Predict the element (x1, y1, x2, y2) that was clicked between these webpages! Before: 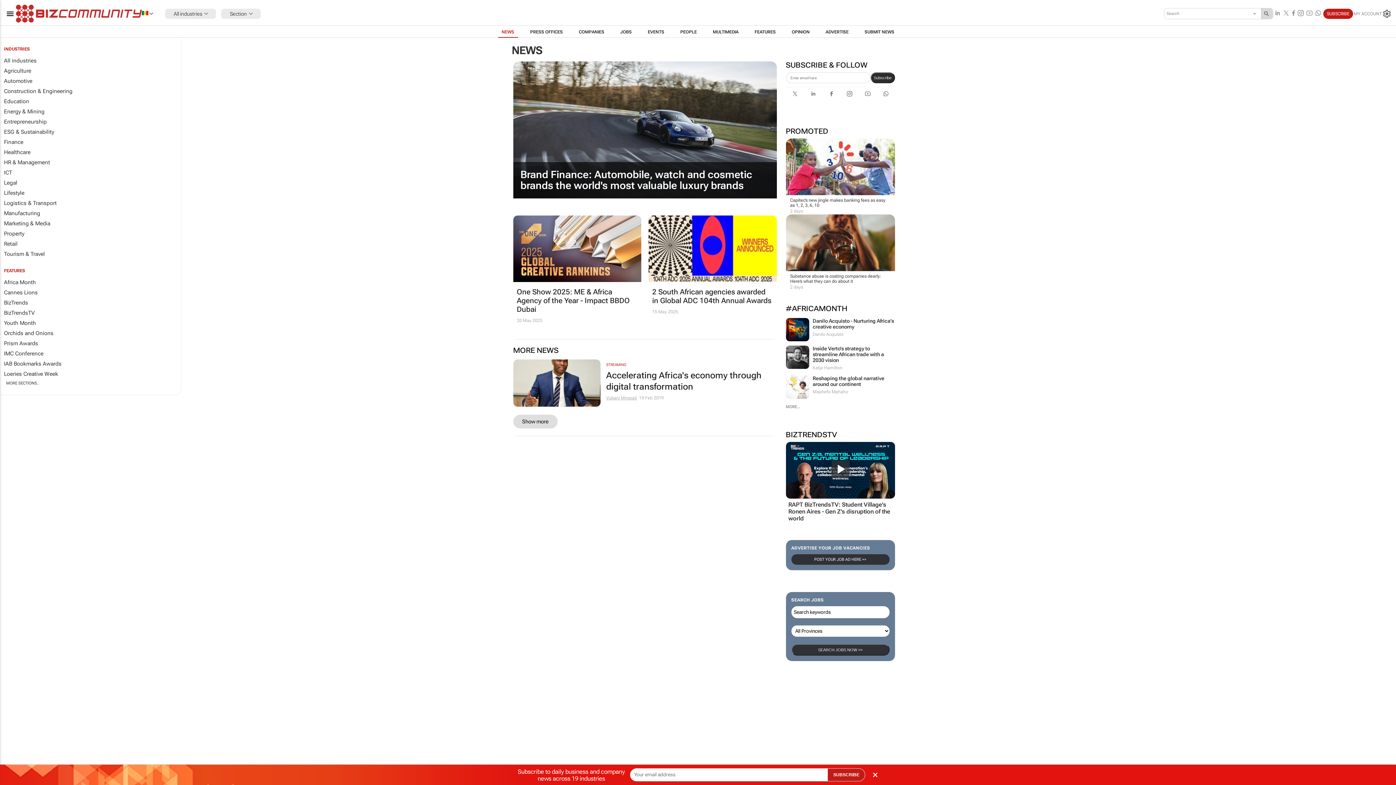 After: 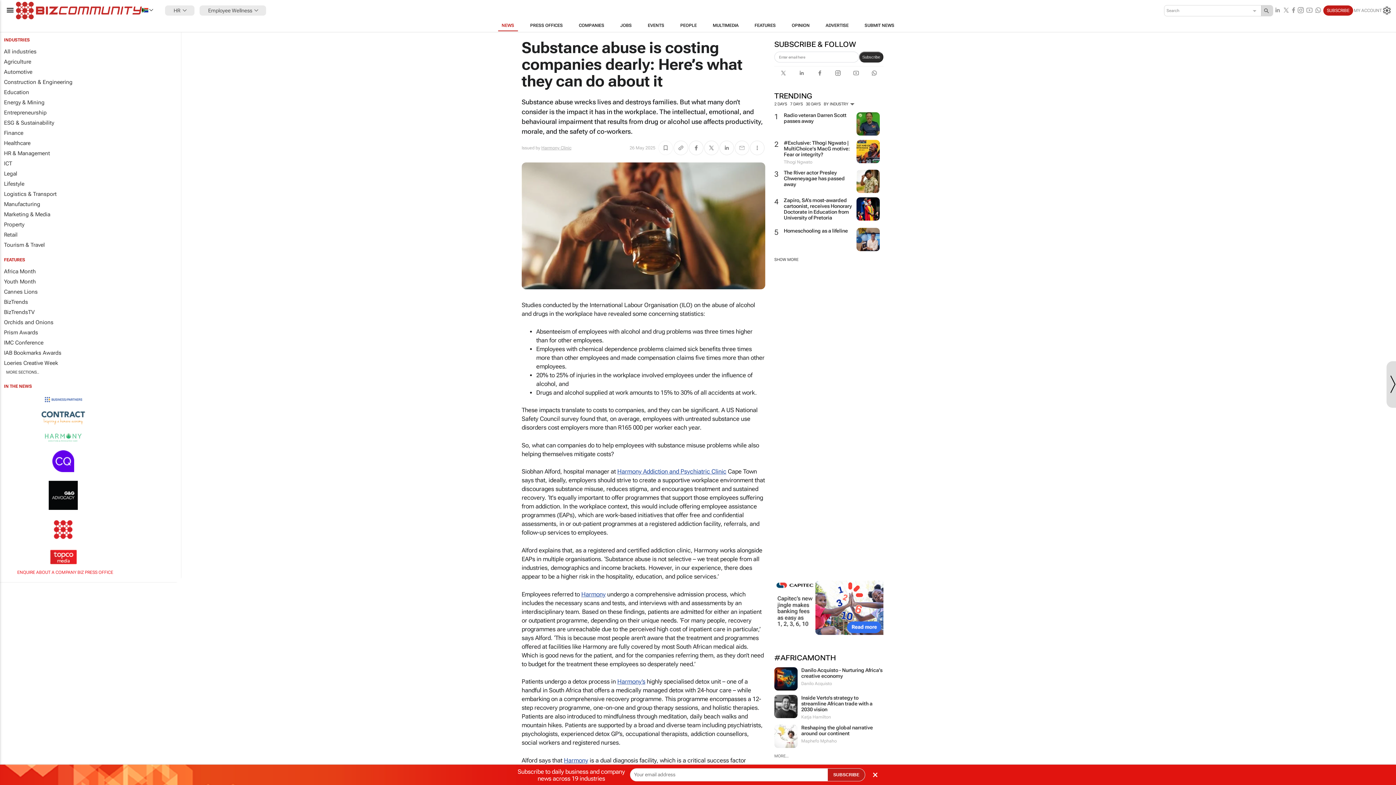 Action: bbox: (790, 273, 881, 284) label: Substance abuse is costing companies dearly: Here’s what they can do about it